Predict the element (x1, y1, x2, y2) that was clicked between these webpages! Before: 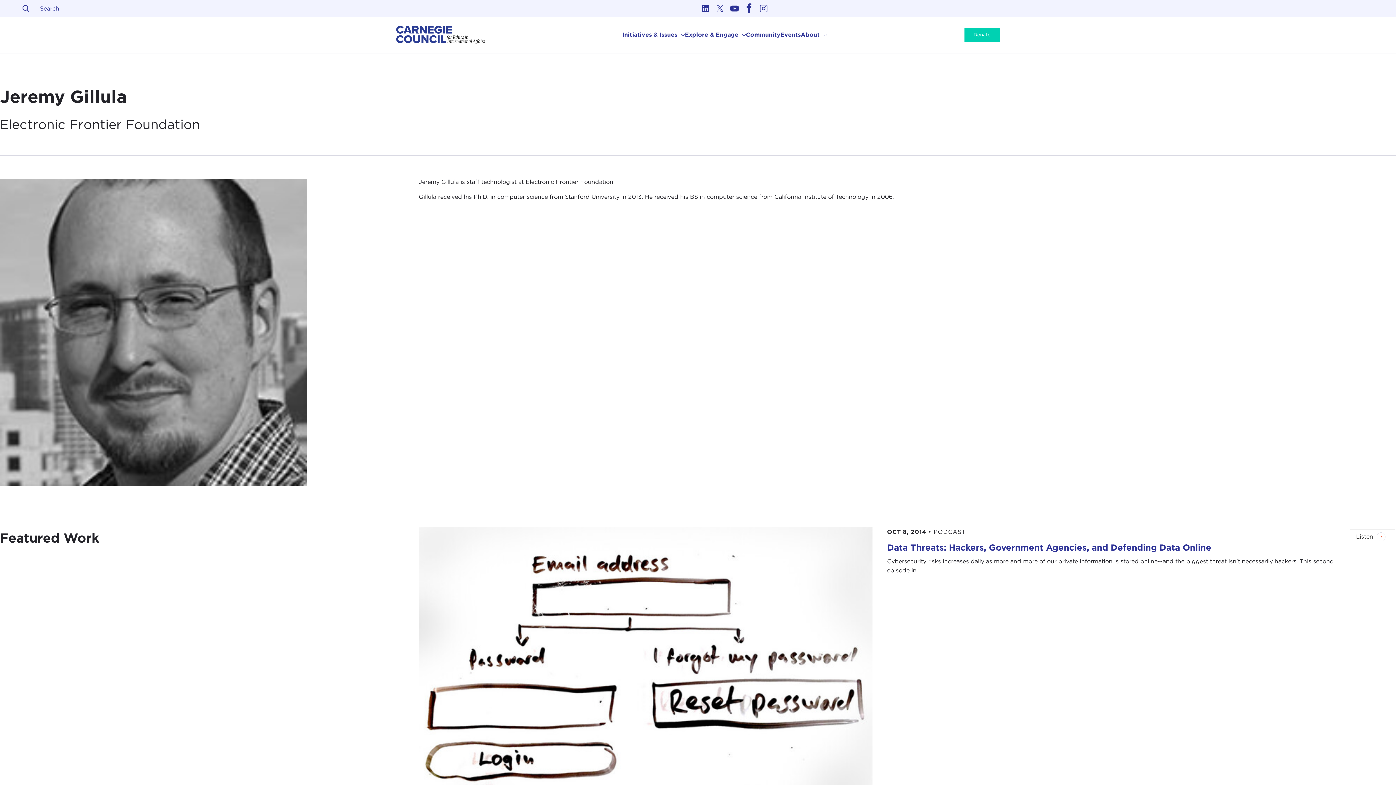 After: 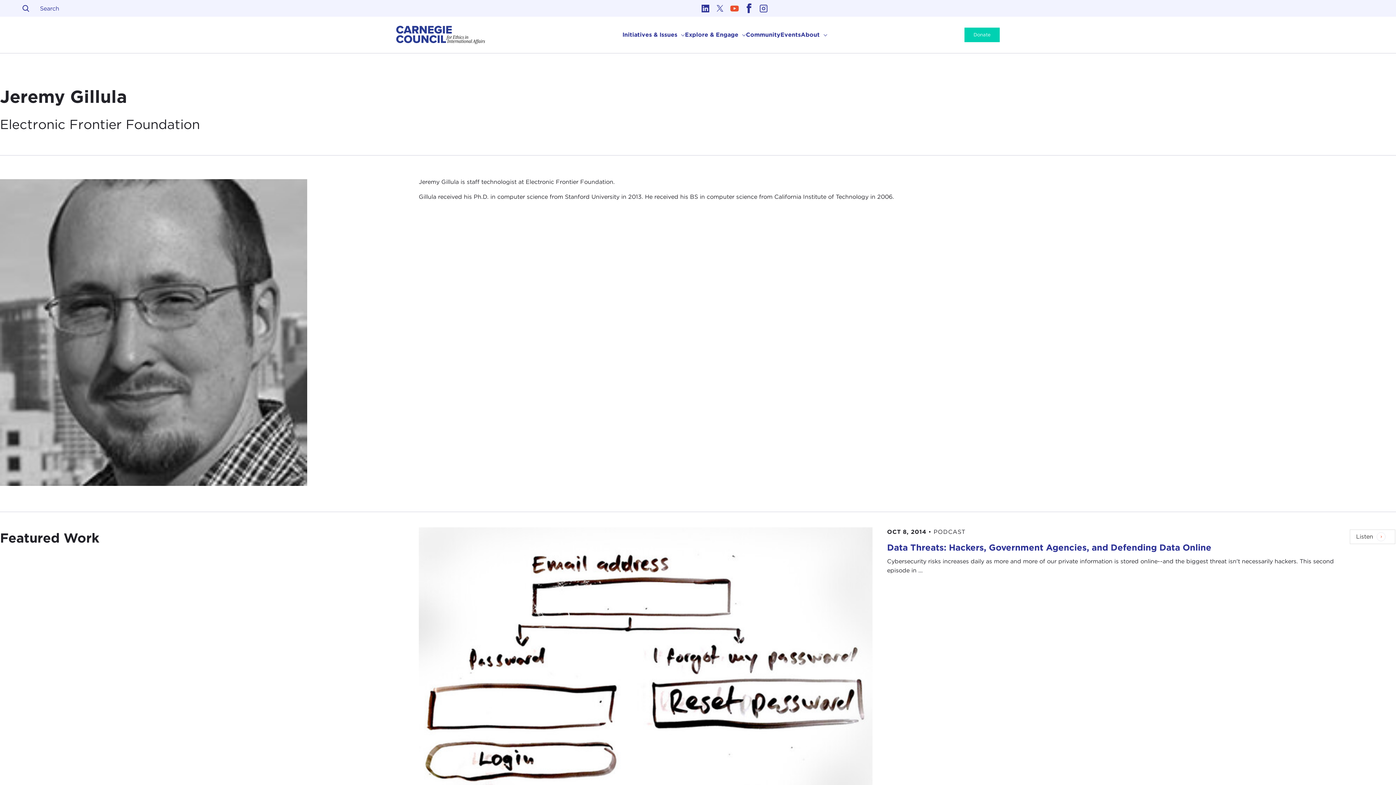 Action: bbox: (727, 1, 741, 15) label: Link to youtube